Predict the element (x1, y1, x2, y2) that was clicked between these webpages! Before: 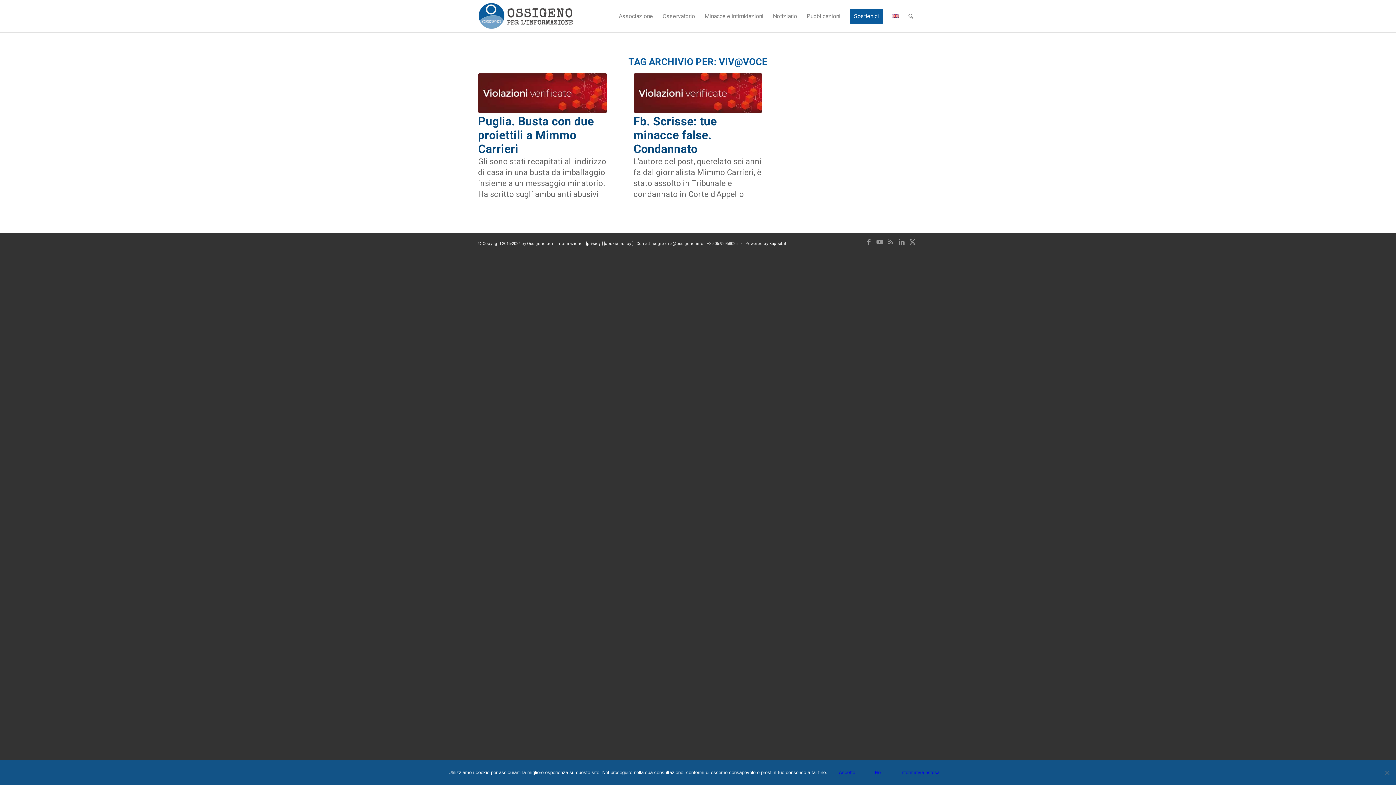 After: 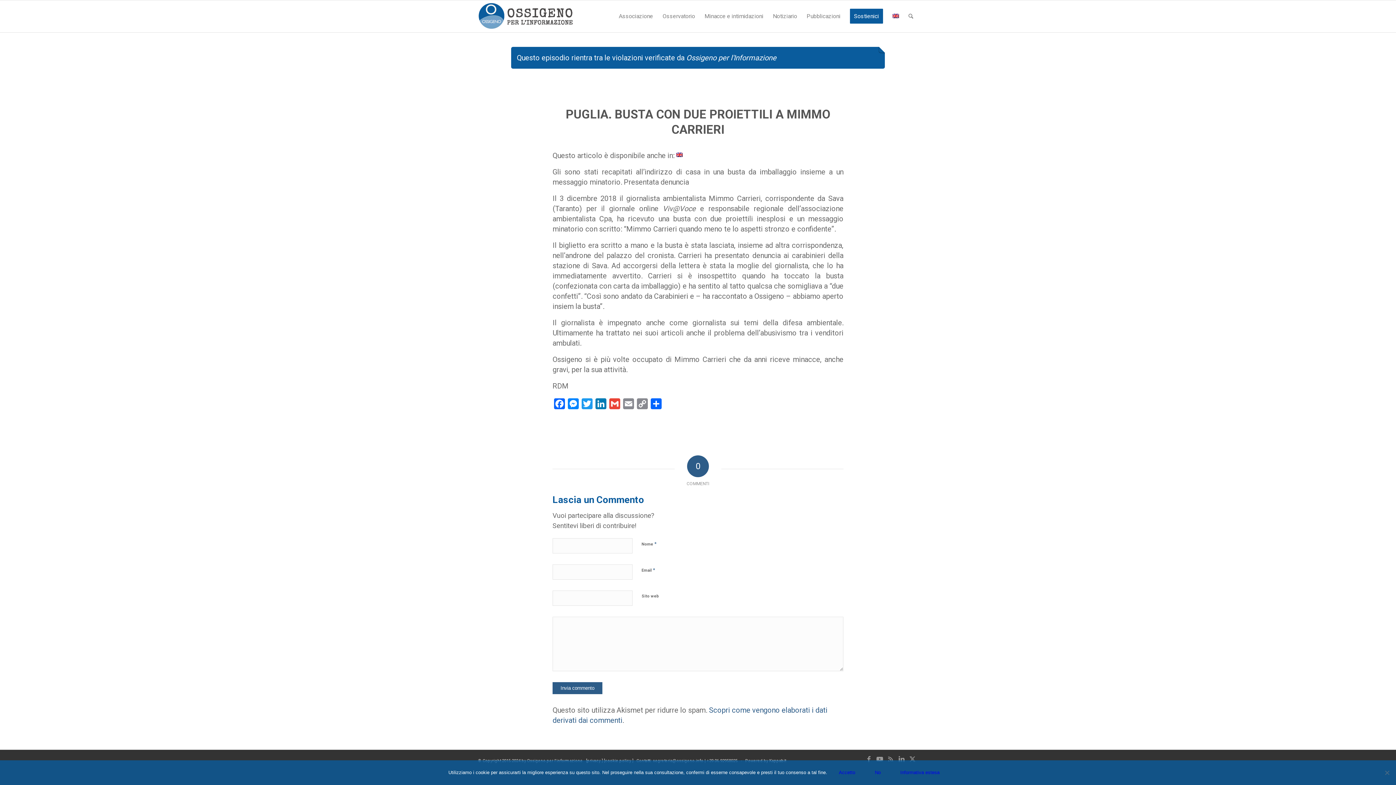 Action: bbox: (478, 114, 593, 155) label: Puglia. Busta con due proiettili a Mimmo Carrieri